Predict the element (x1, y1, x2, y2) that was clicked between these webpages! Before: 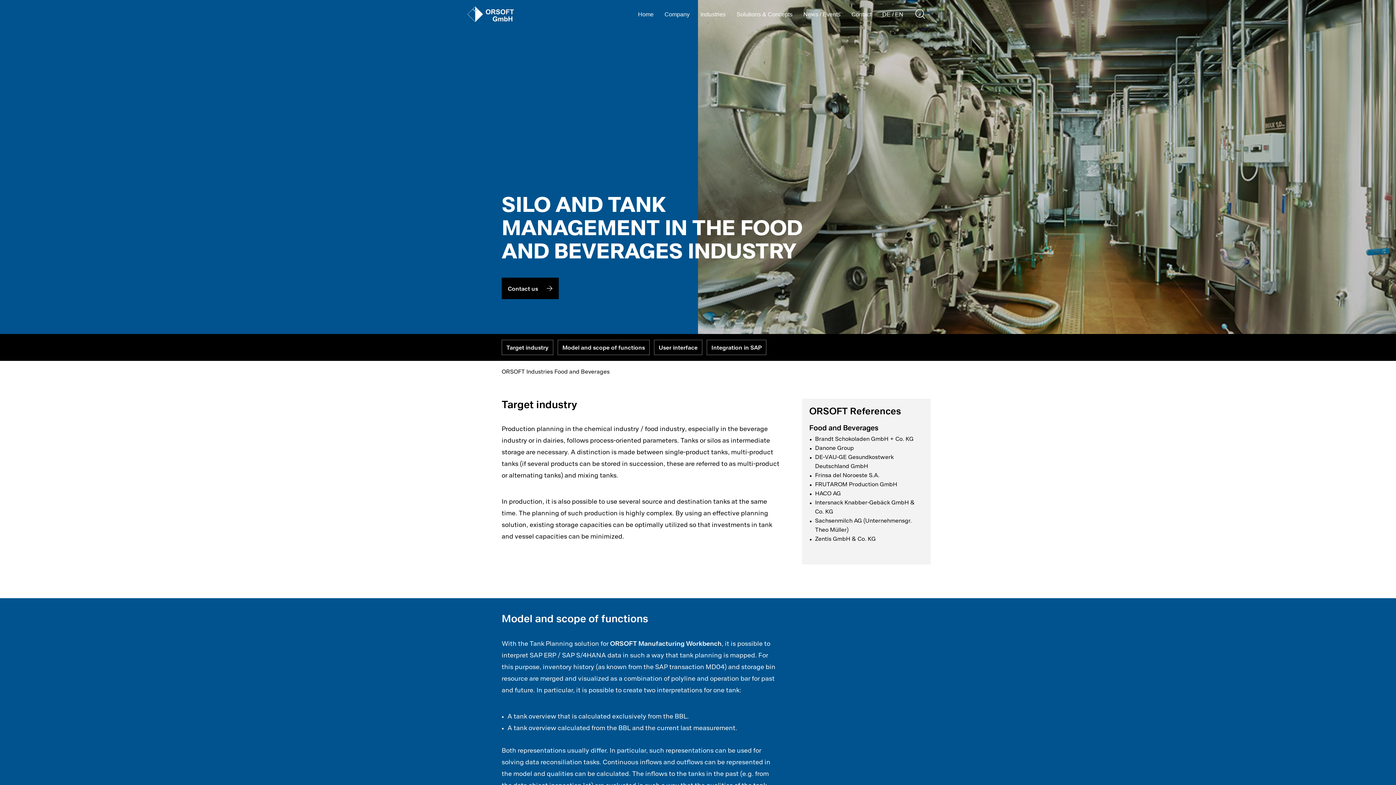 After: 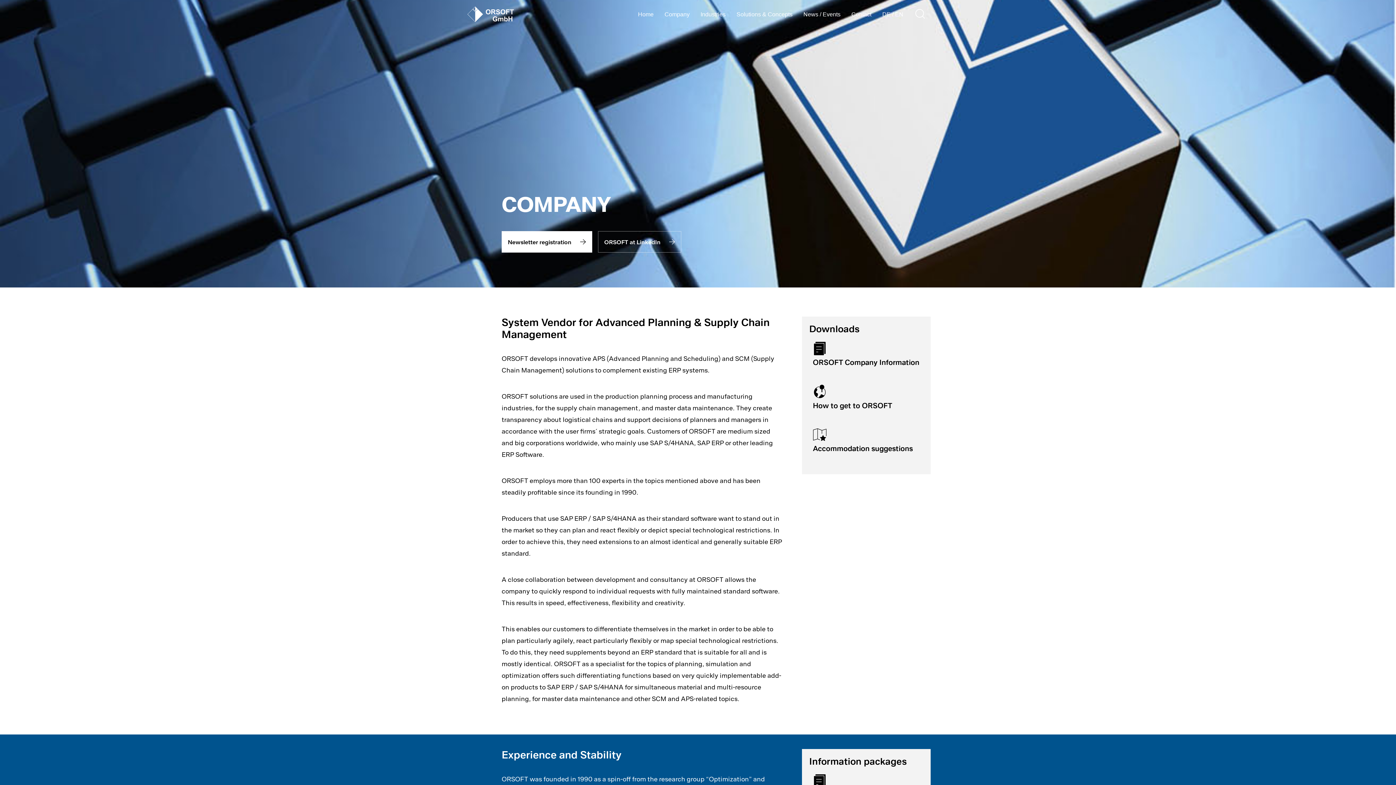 Action: label: Company bbox: (664, 11, 689, 17)